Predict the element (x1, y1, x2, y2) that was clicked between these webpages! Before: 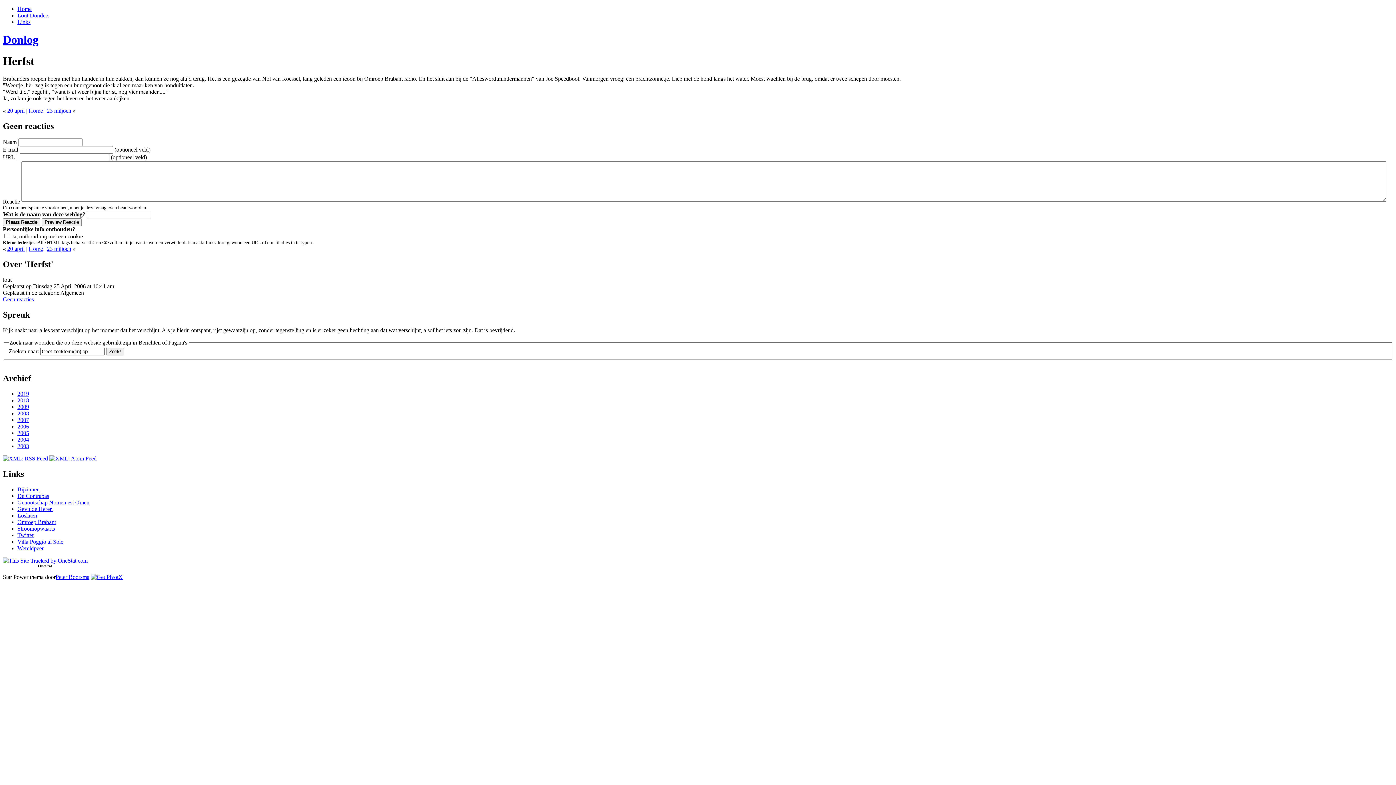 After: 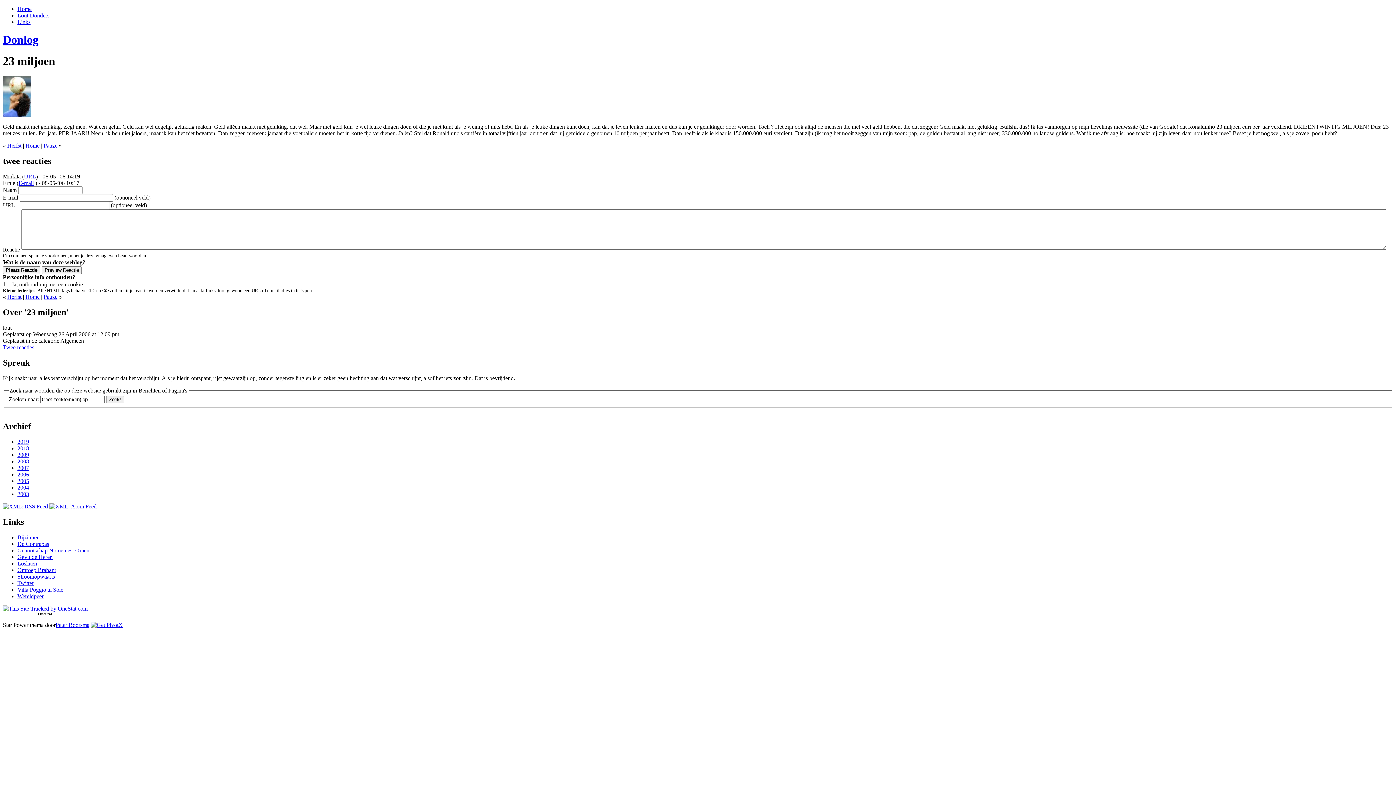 Action: bbox: (46, 107, 71, 113) label: 23 miljoen